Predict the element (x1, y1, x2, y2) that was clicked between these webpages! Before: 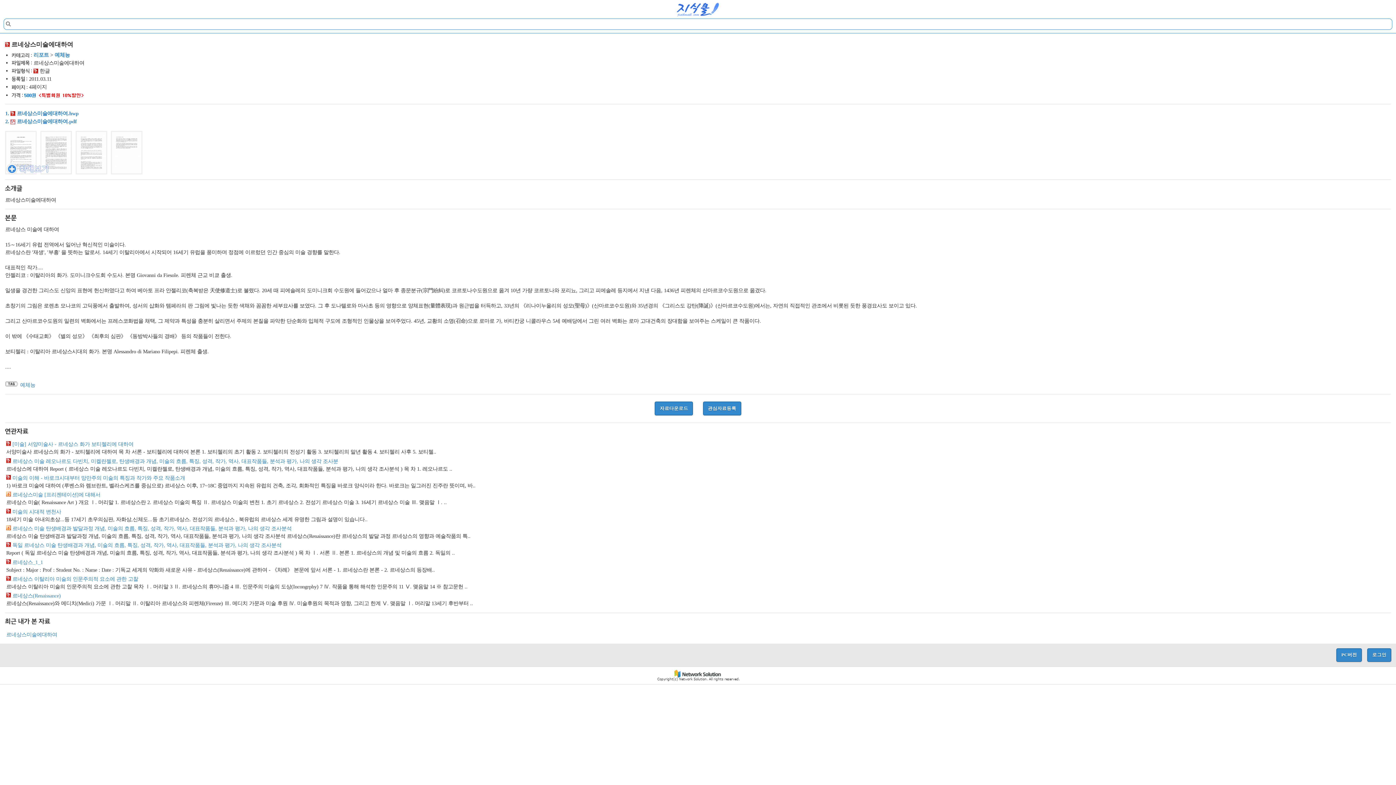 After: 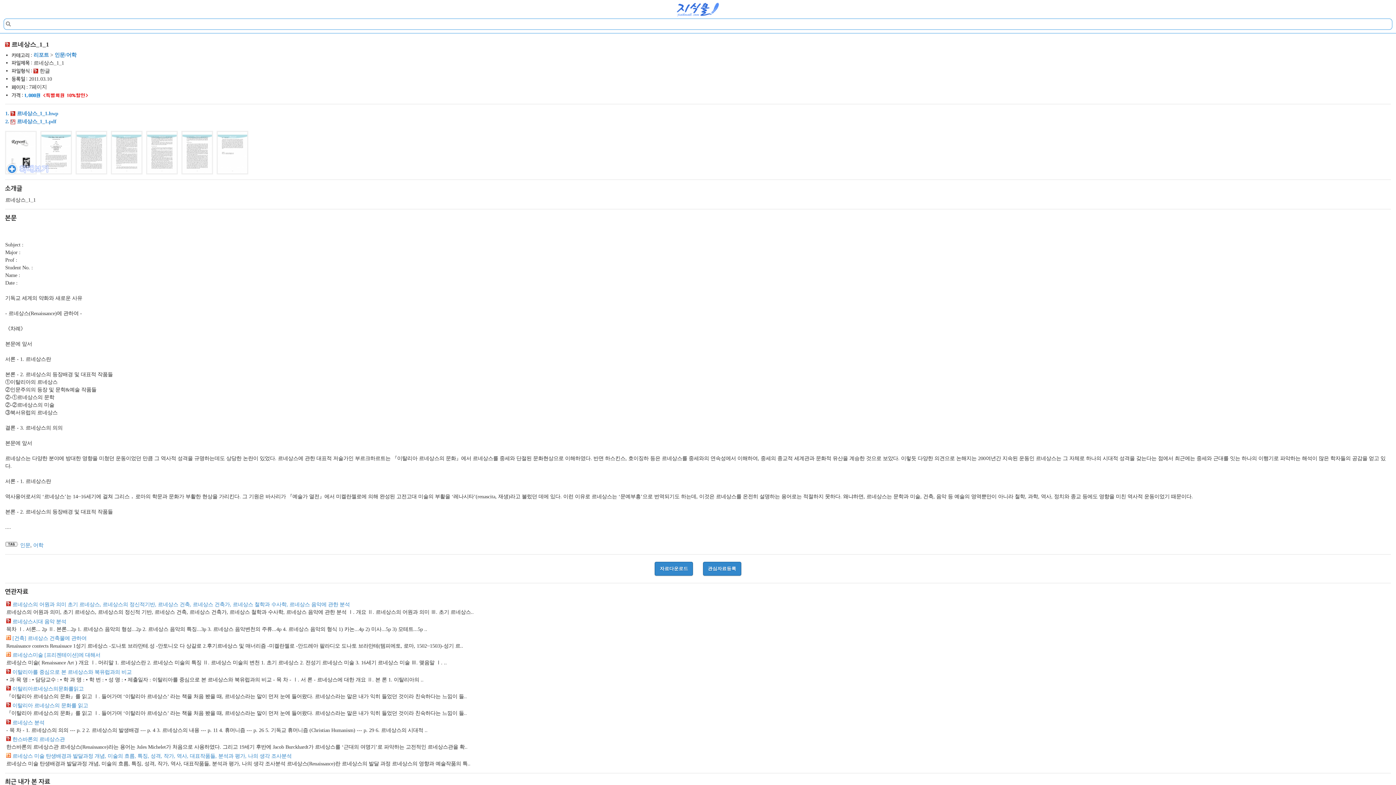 Action: bbox: (12, 559, 43, 565) label: 르네상스_1_1